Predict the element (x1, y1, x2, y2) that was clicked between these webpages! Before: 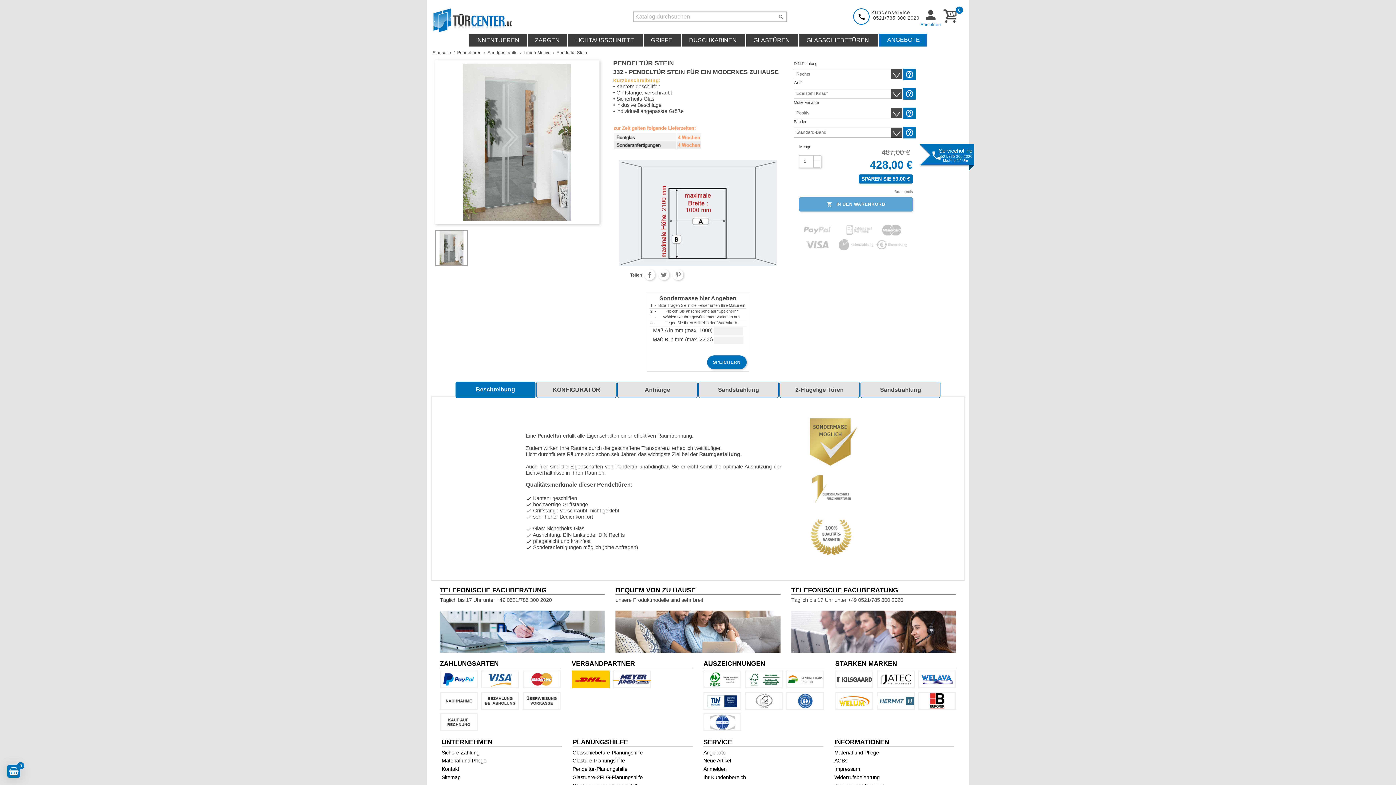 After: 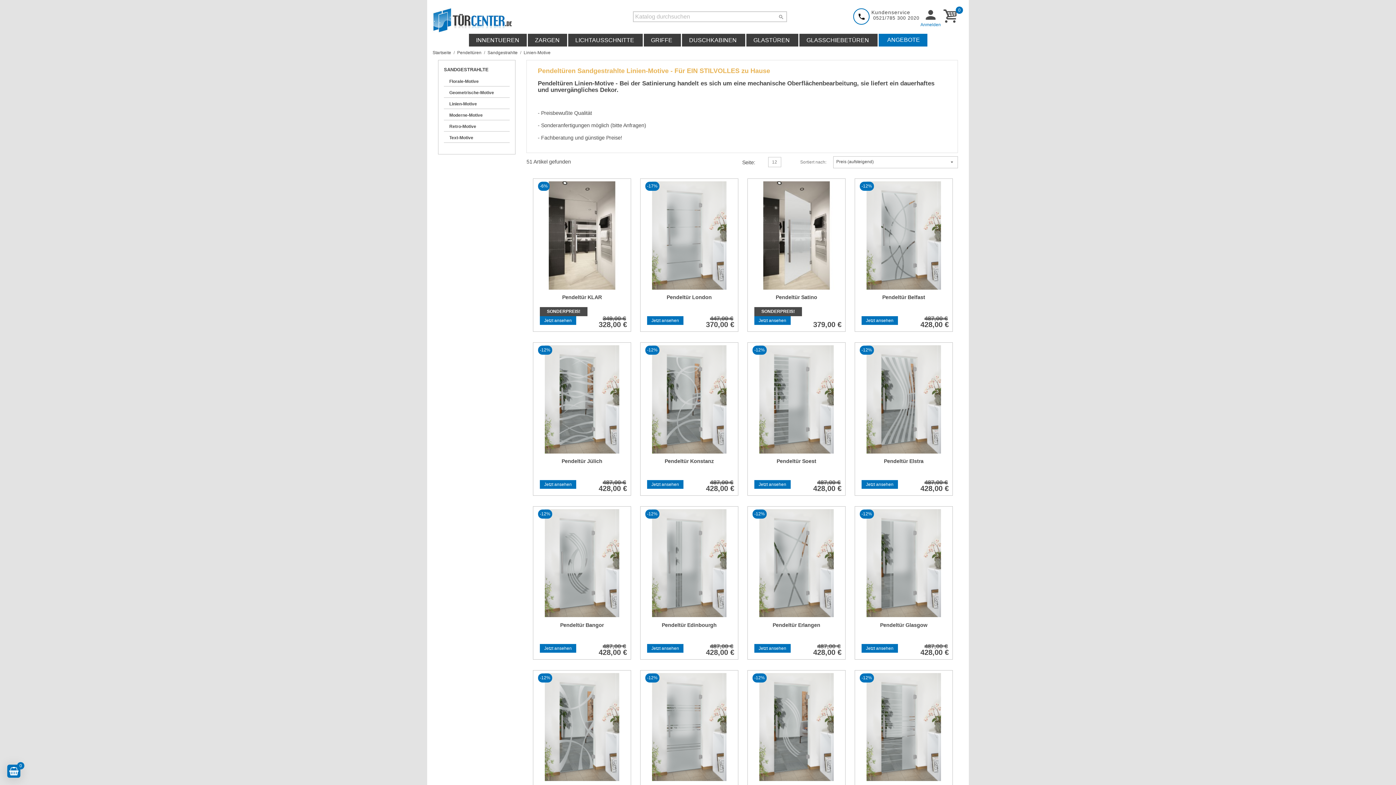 Action: label: Linien-Motive  bbox: (523, 50, 551, 55)